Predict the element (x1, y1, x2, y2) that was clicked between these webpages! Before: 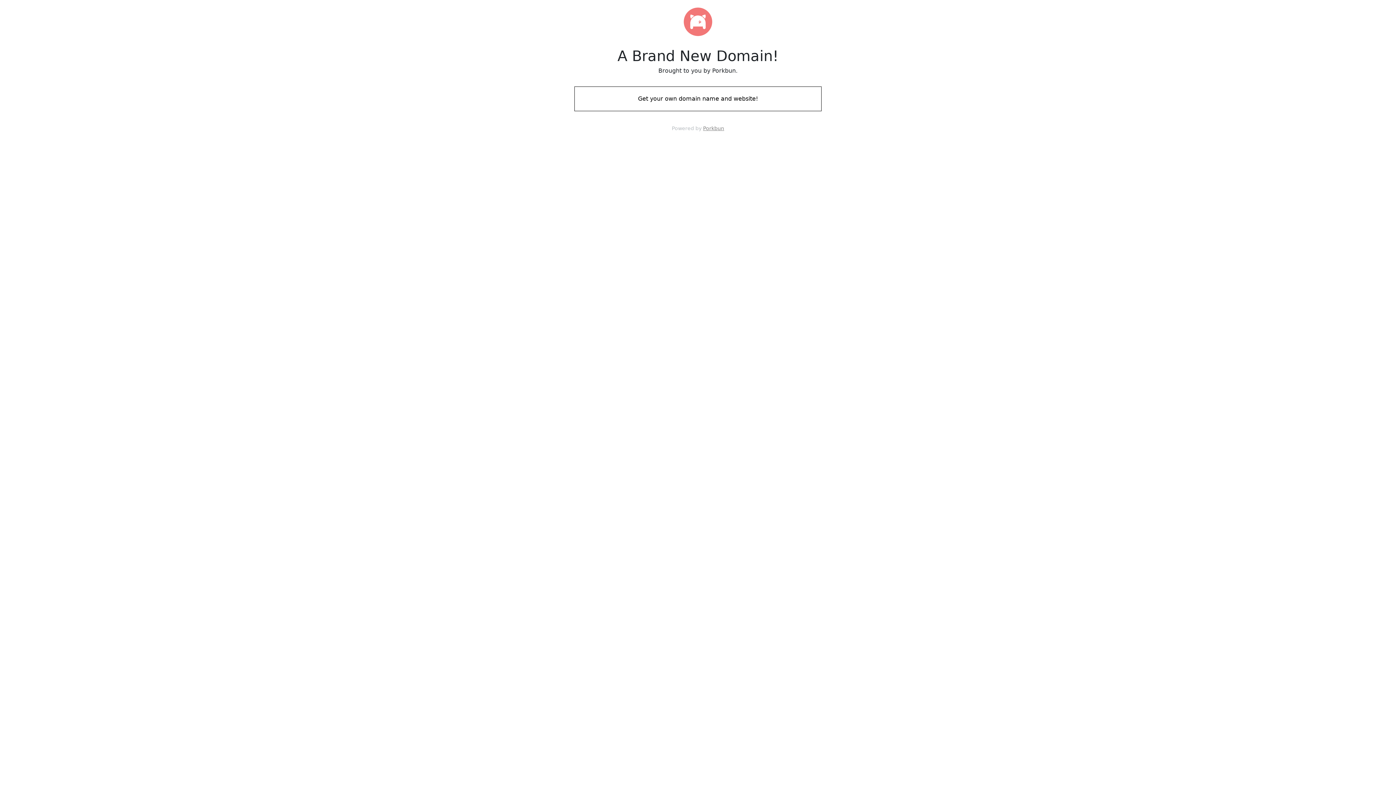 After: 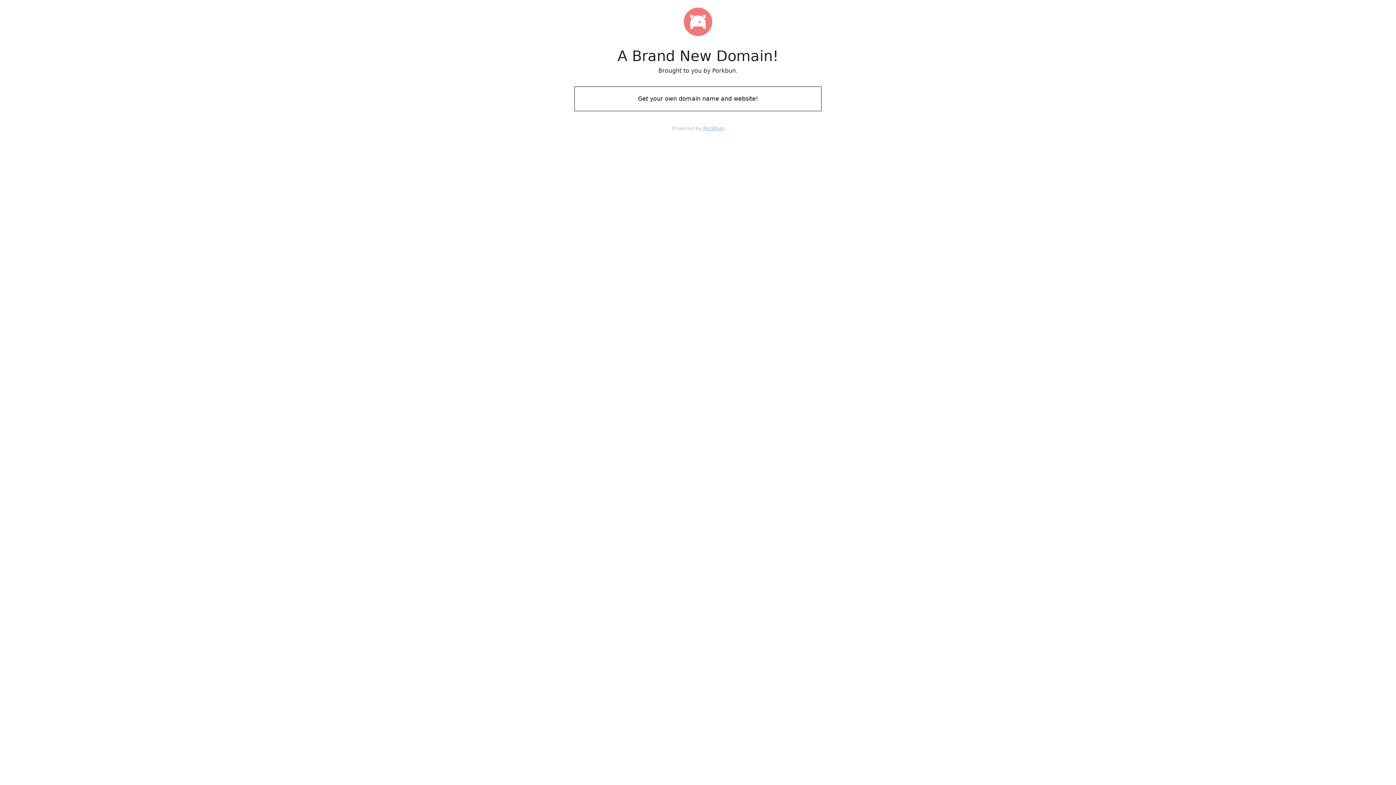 Action: bbox: (703, 125, 724, 131) label: Porkbun